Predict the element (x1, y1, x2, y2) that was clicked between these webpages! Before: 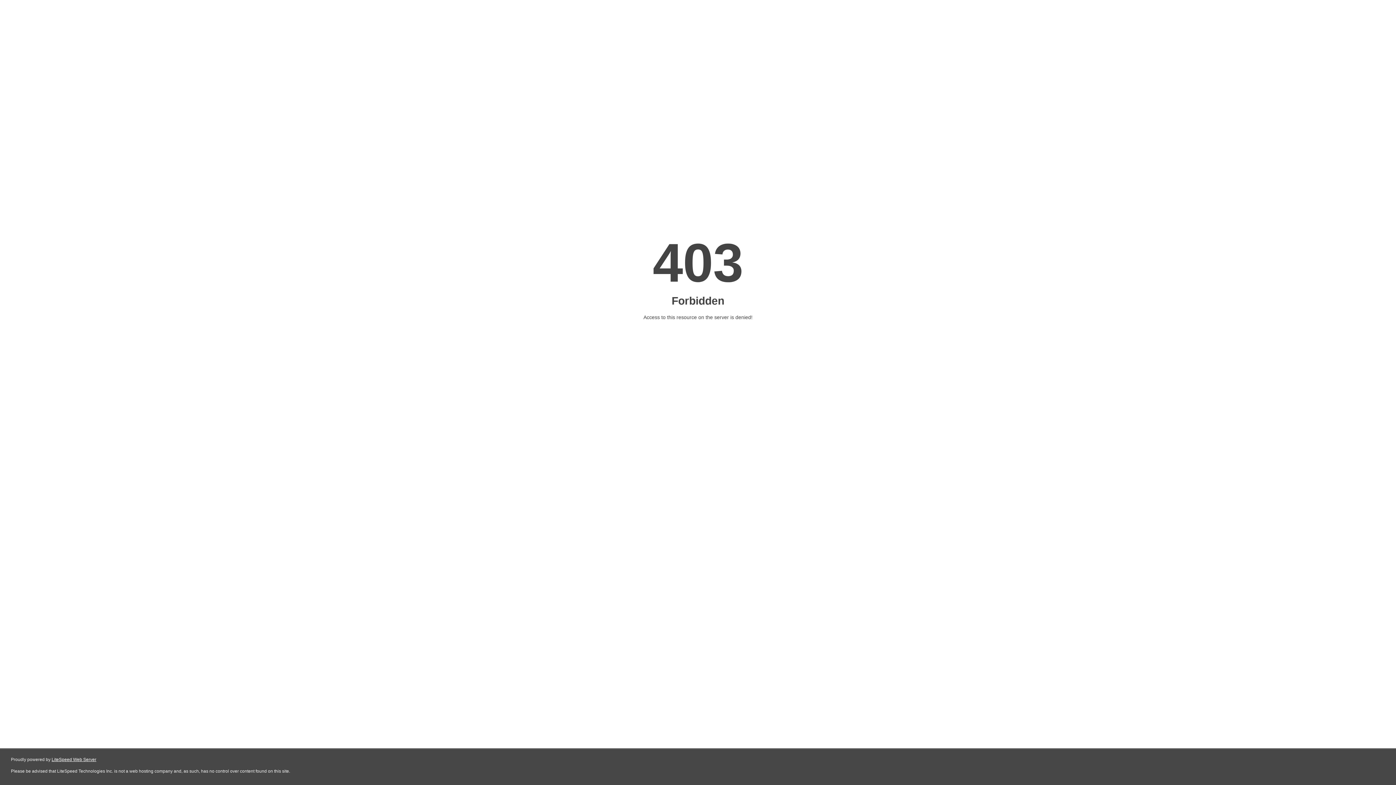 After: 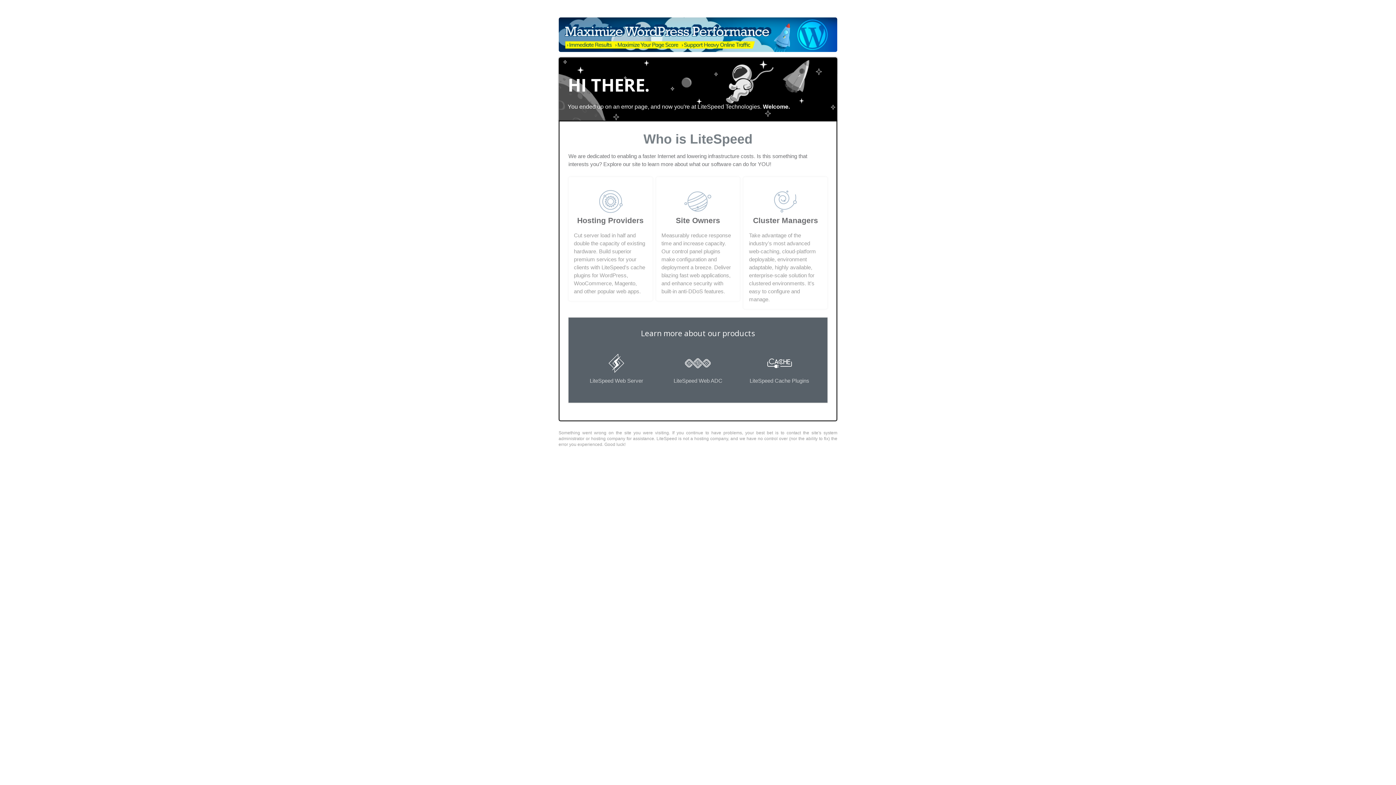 Action: bbox: (51, 757, 96, 762) label: LiteSpeed Web Server